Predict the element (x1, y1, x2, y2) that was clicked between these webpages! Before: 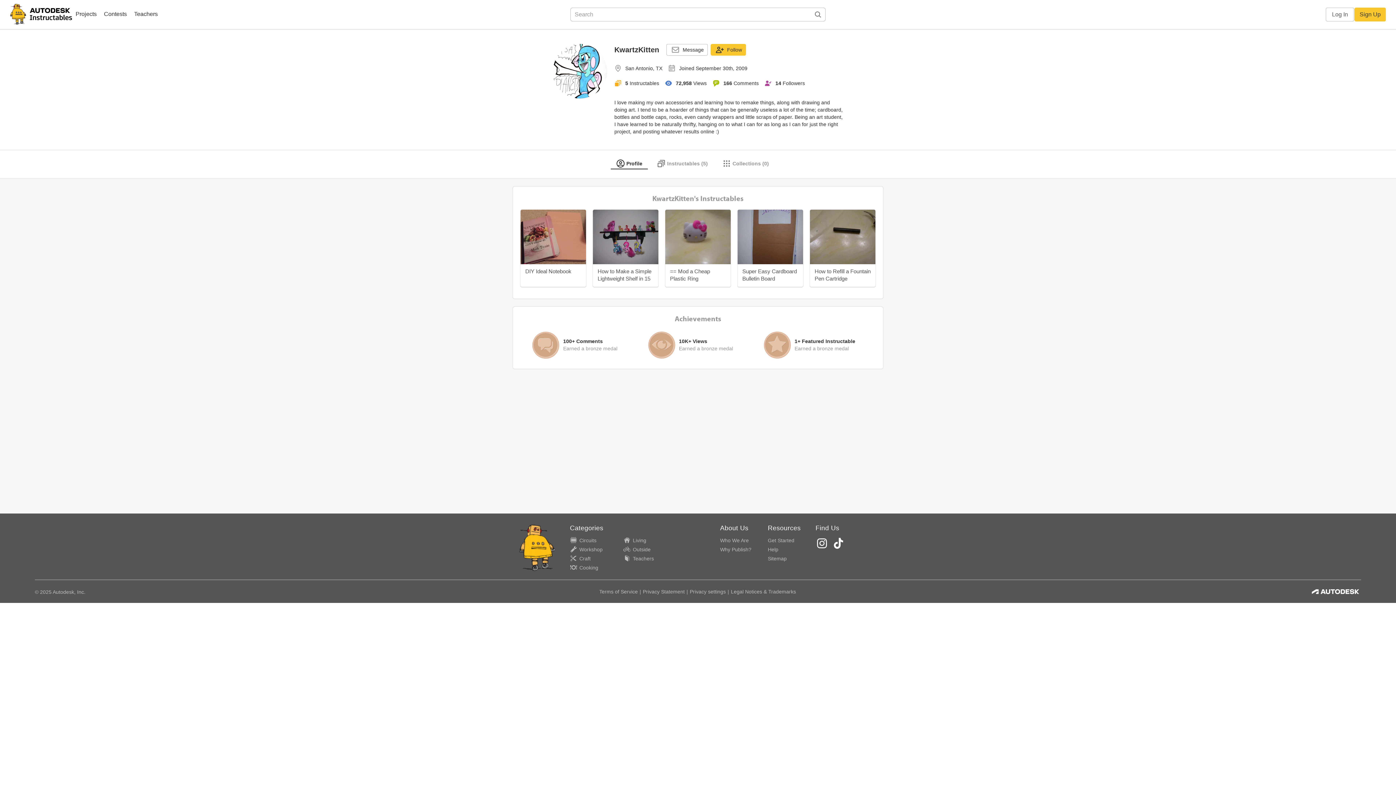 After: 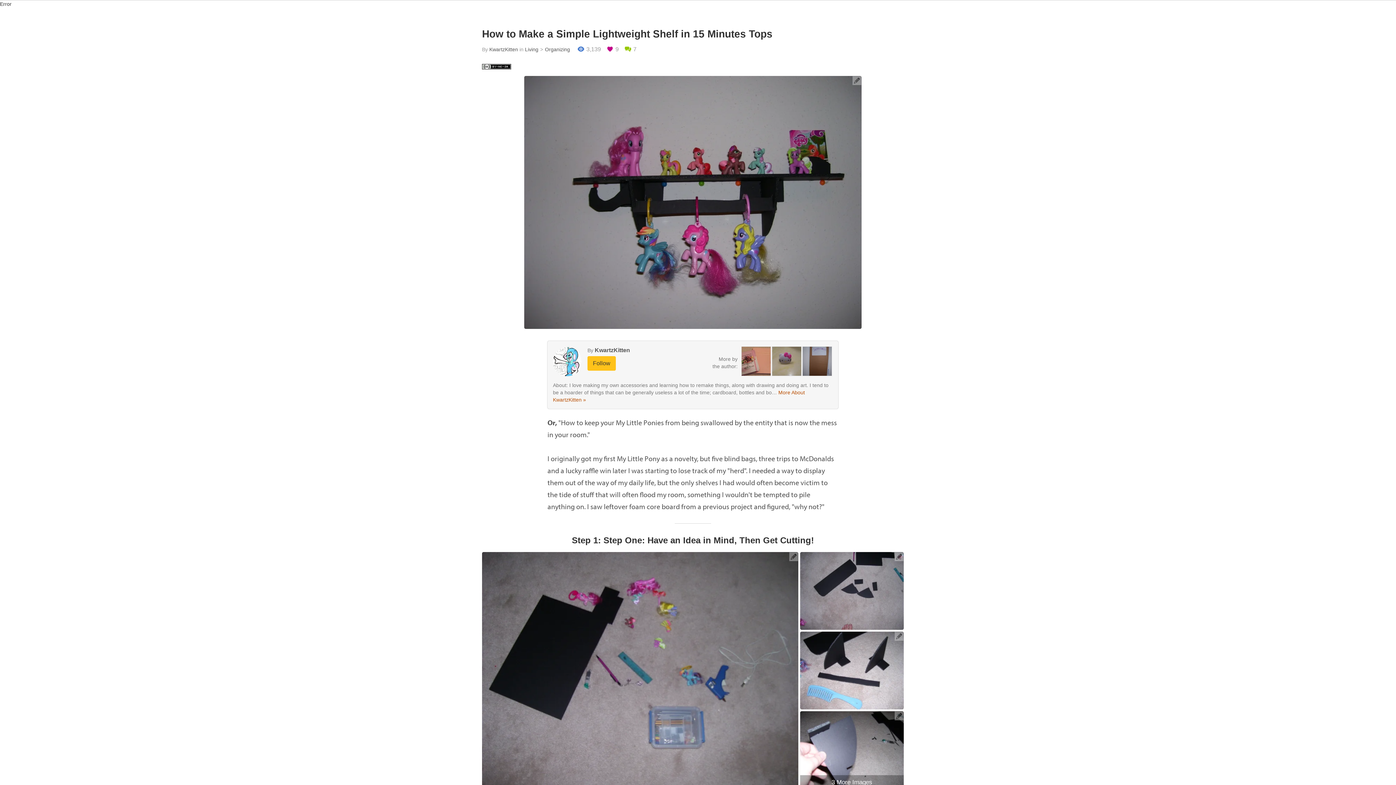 Action: bbox: (593, 233, 658, 239)